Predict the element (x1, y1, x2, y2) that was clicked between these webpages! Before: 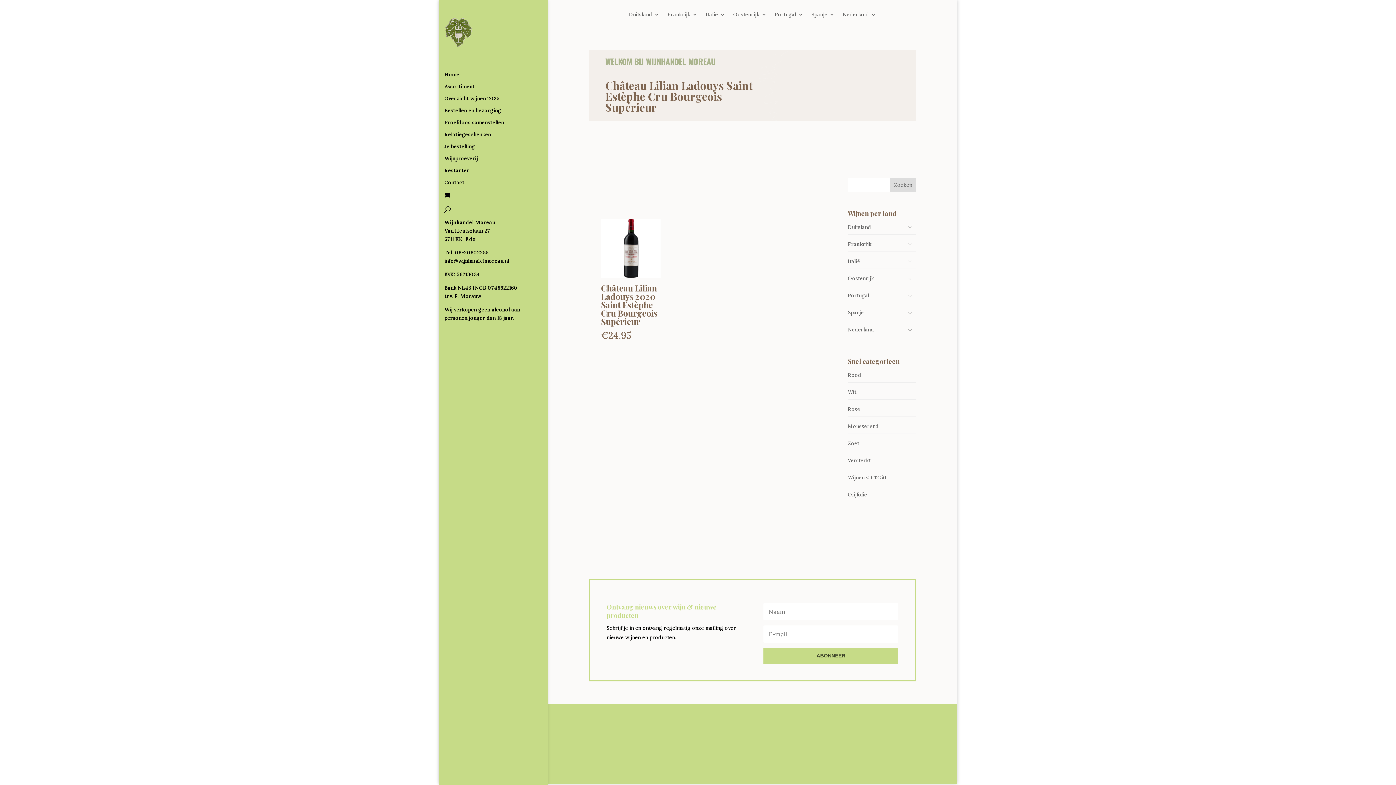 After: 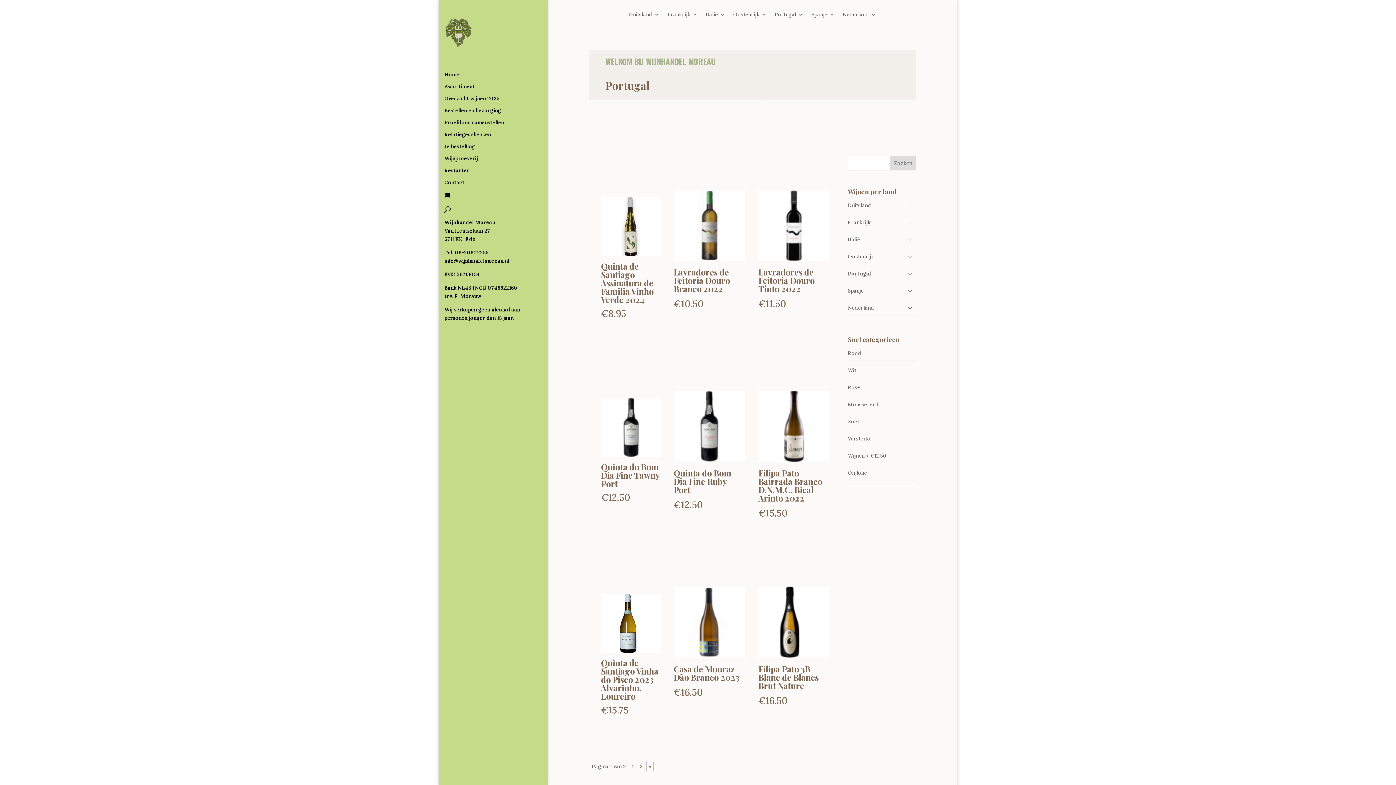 Action: label: Portugal bbox: (848, 288, 916, 303)